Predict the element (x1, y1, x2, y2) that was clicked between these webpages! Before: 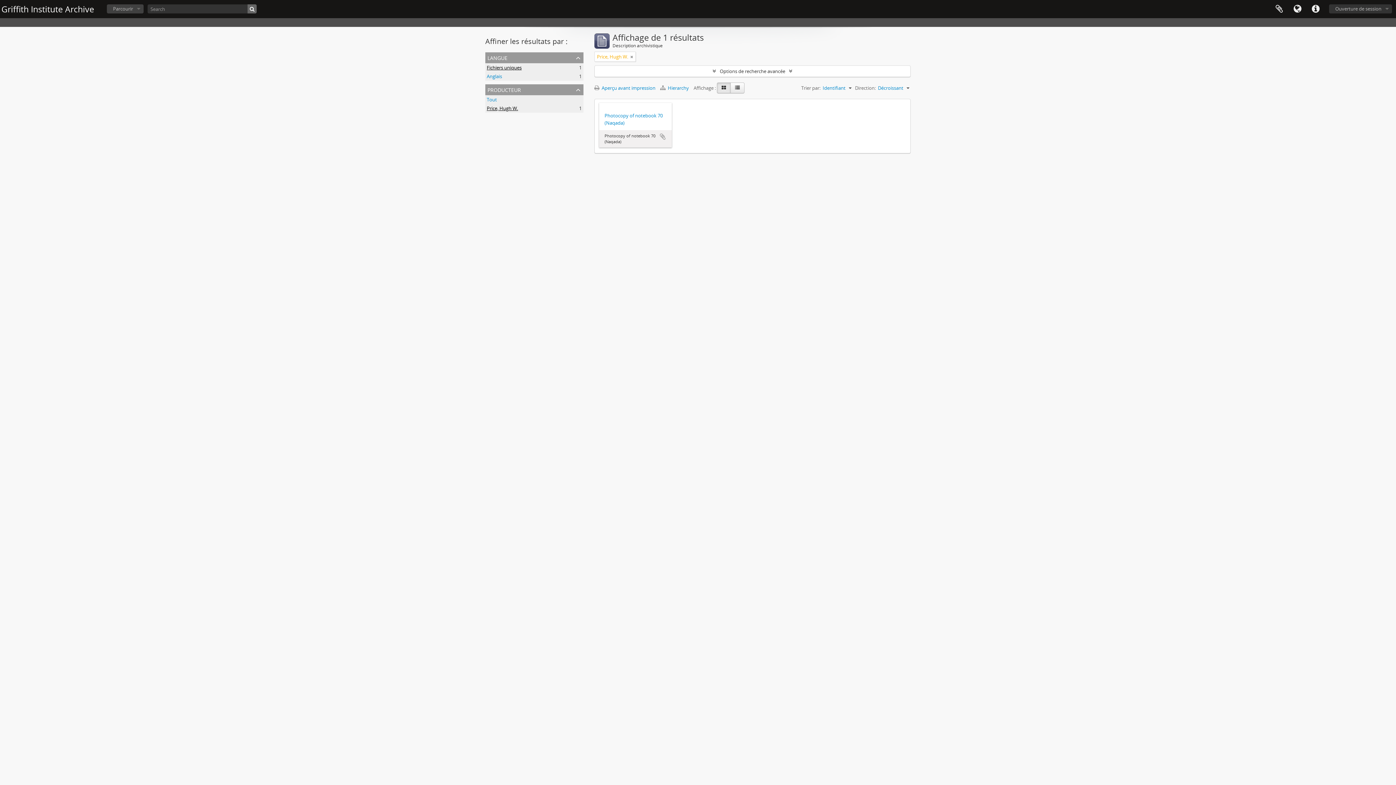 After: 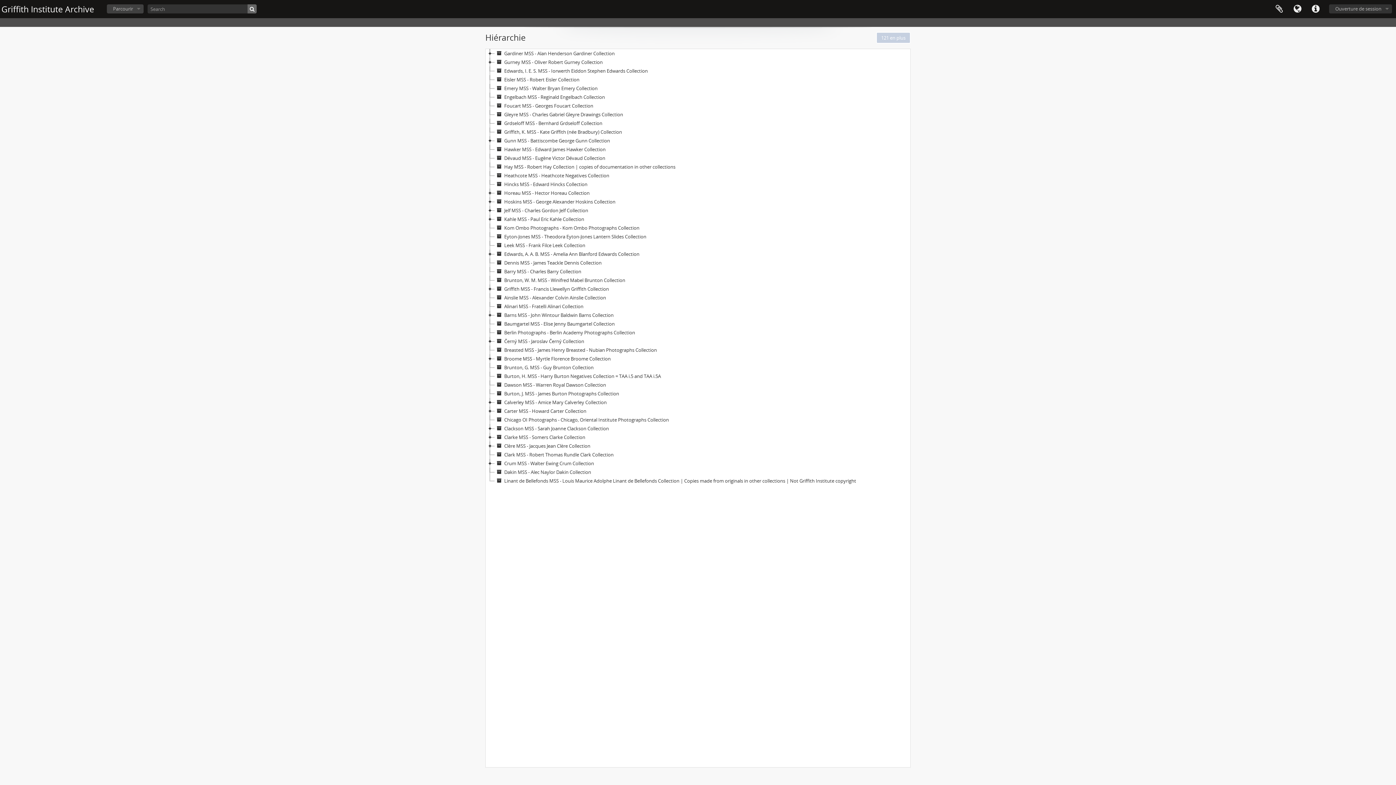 Action: label:  Hierarchy  bbox: (660, 84, 693, 91)